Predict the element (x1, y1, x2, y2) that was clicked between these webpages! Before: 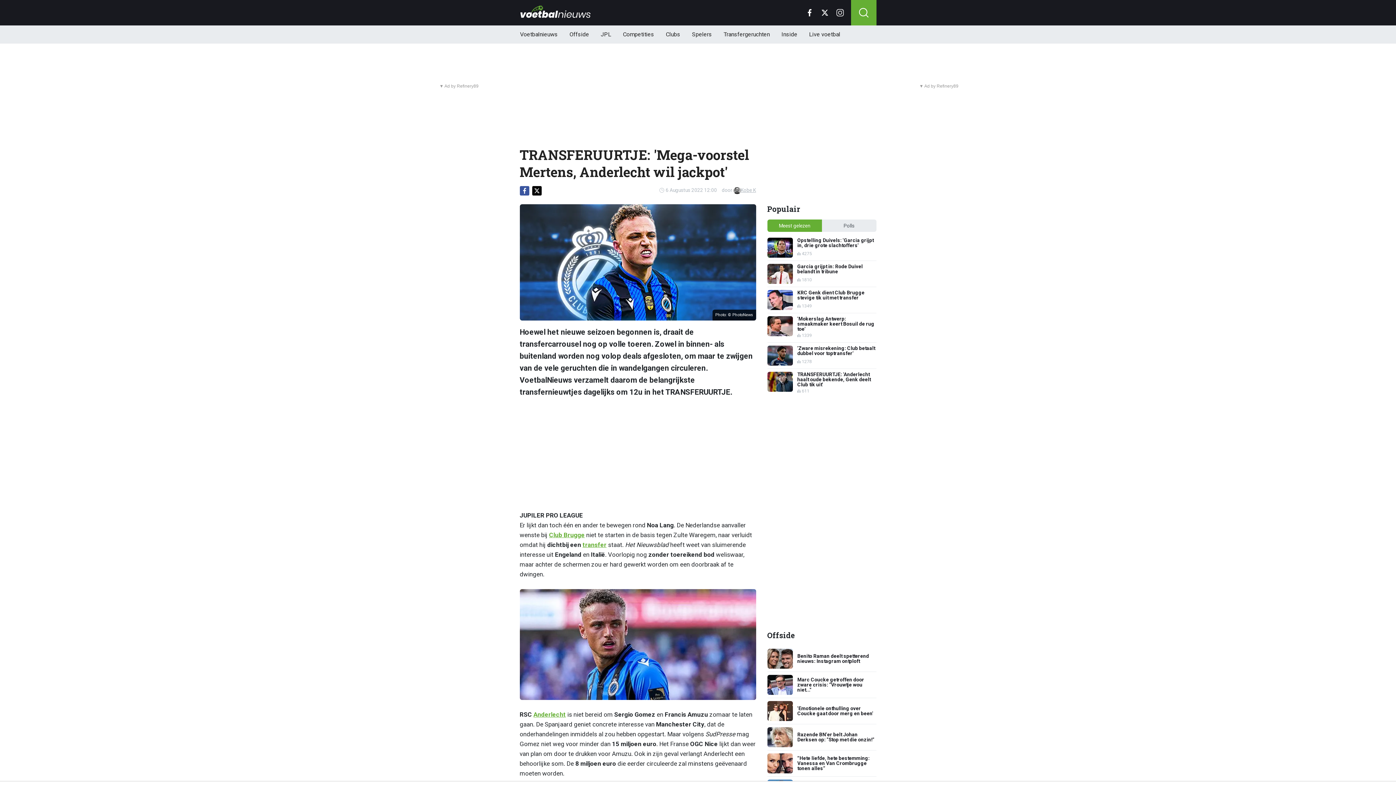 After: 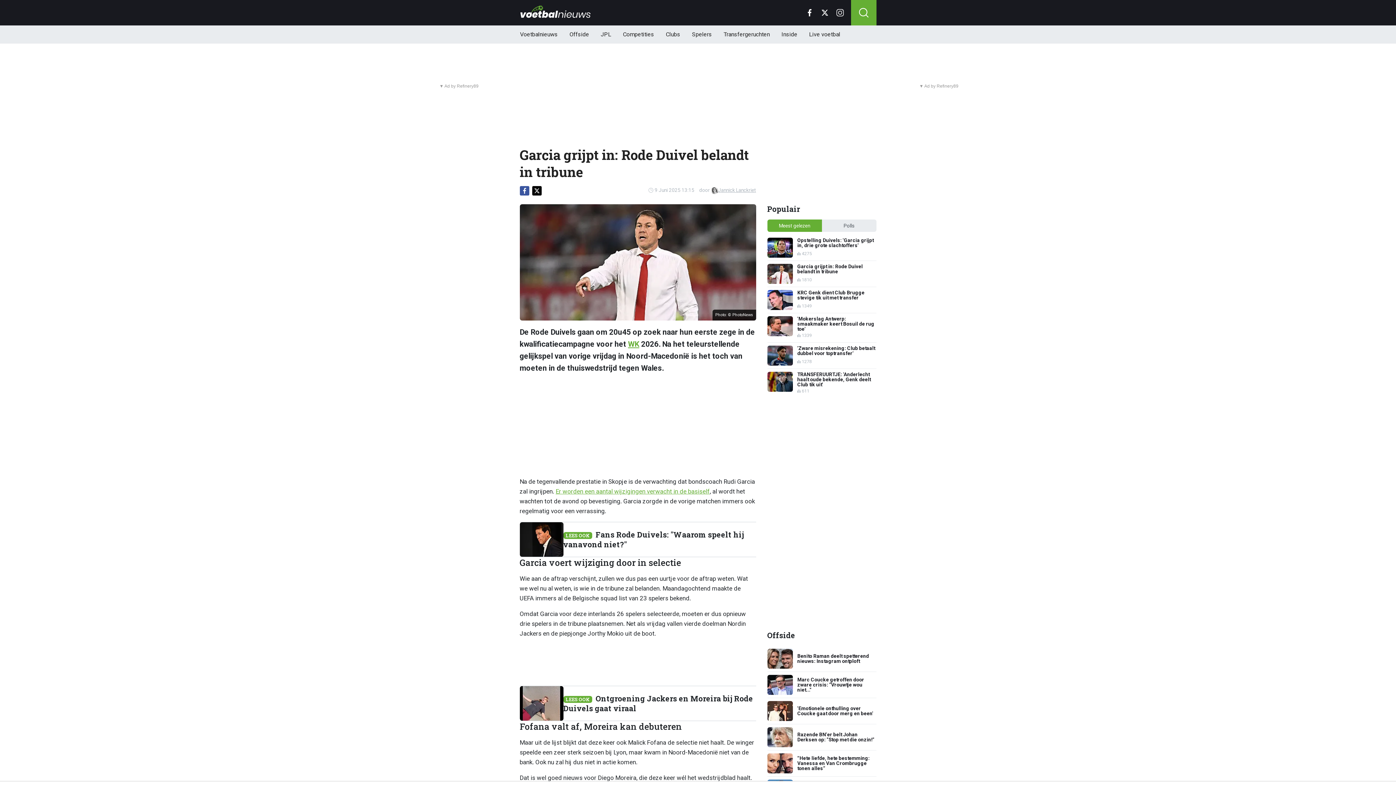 Action: label: Garcia grijpt in: Rode Duivel belandt in tribune
1810 bbox: (767, 263, 876, 283)